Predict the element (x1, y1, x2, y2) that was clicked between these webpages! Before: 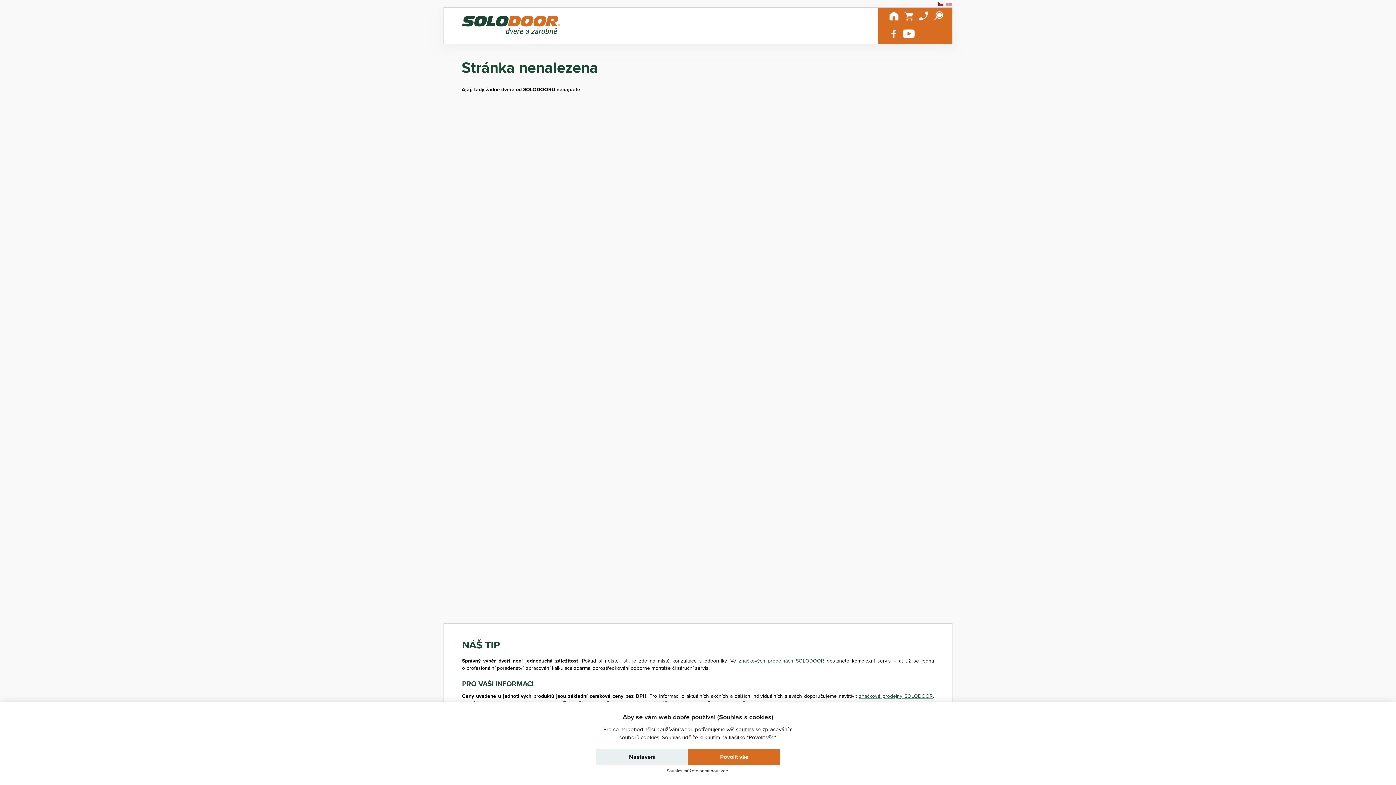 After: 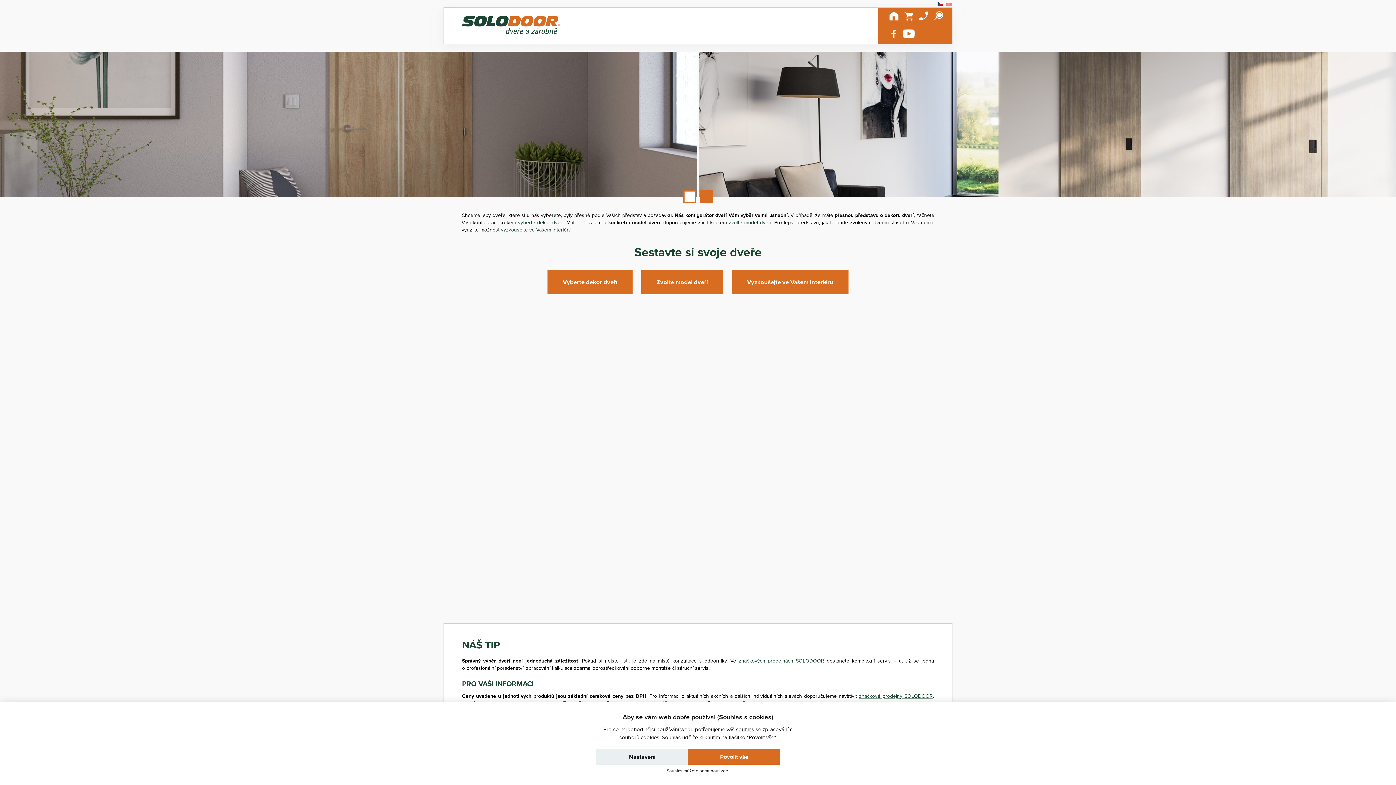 Action: bbox: (887, 9, 900, 22)